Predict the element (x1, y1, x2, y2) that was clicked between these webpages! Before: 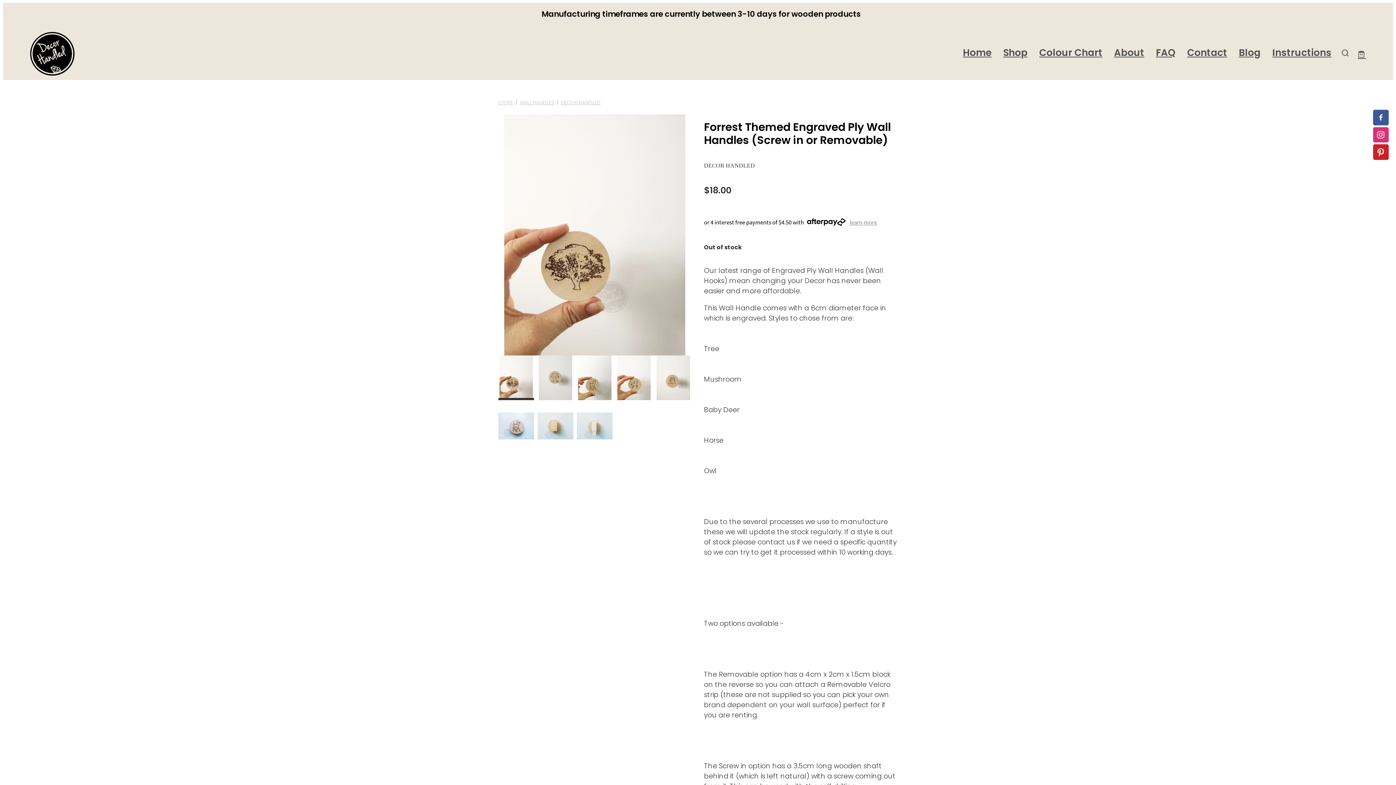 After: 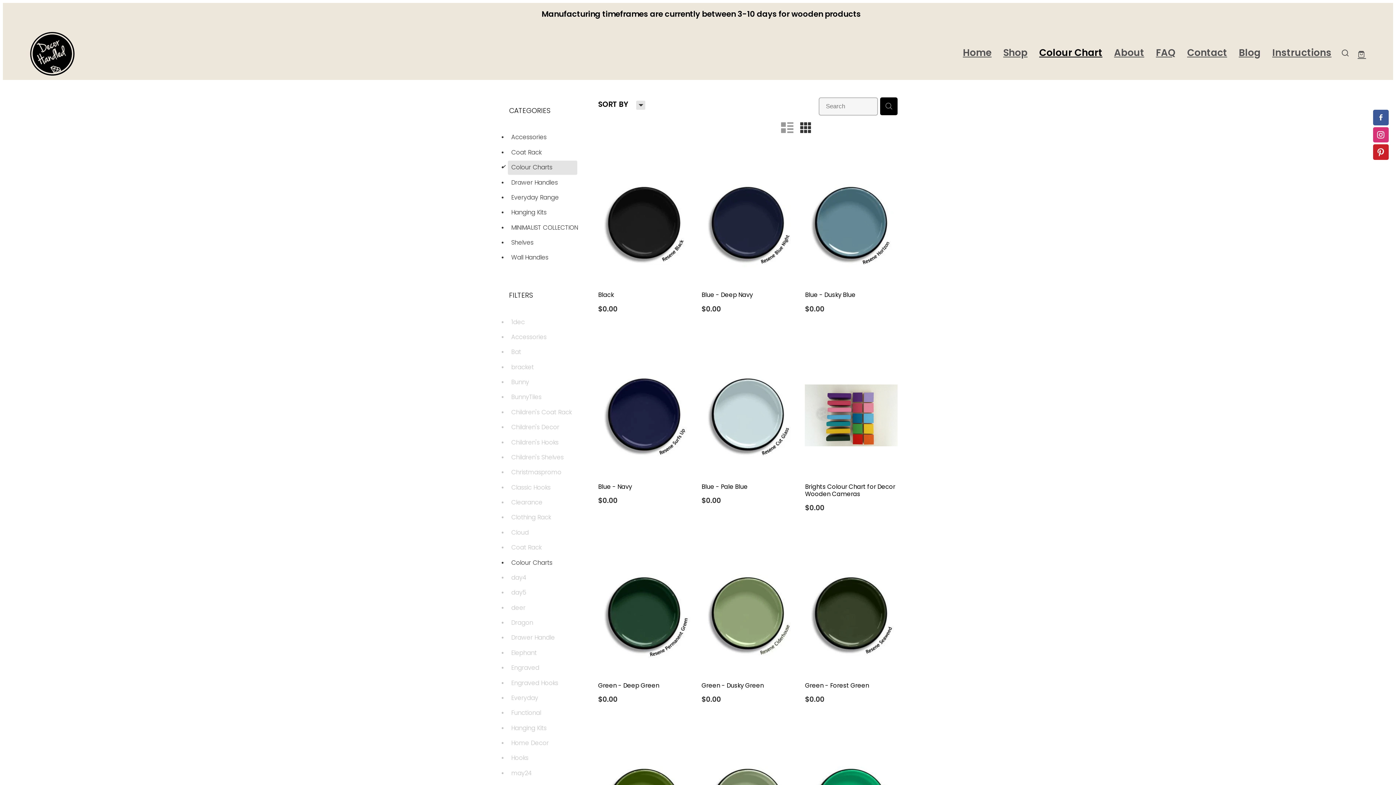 Action: bbox: (1039, 45, 1102, 61) label: Colour Chart